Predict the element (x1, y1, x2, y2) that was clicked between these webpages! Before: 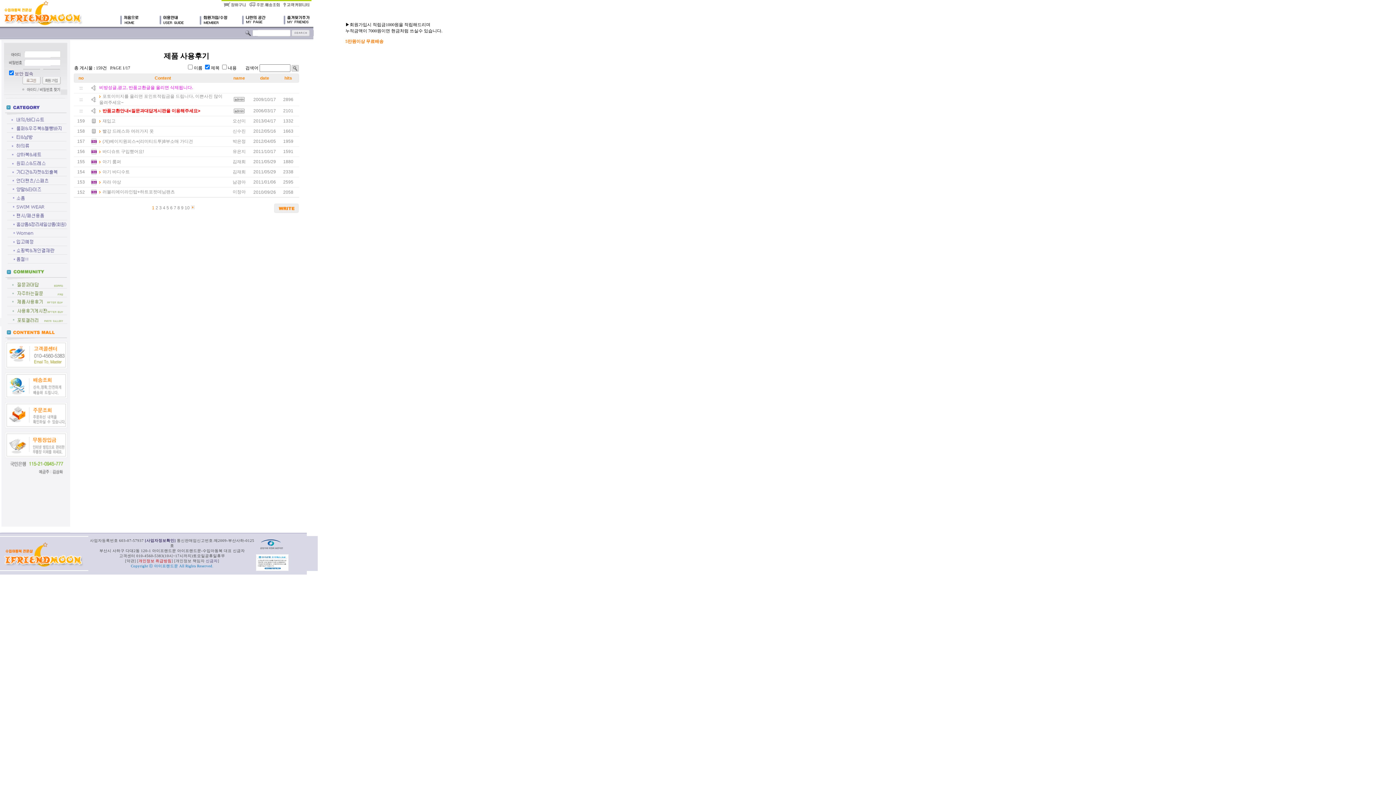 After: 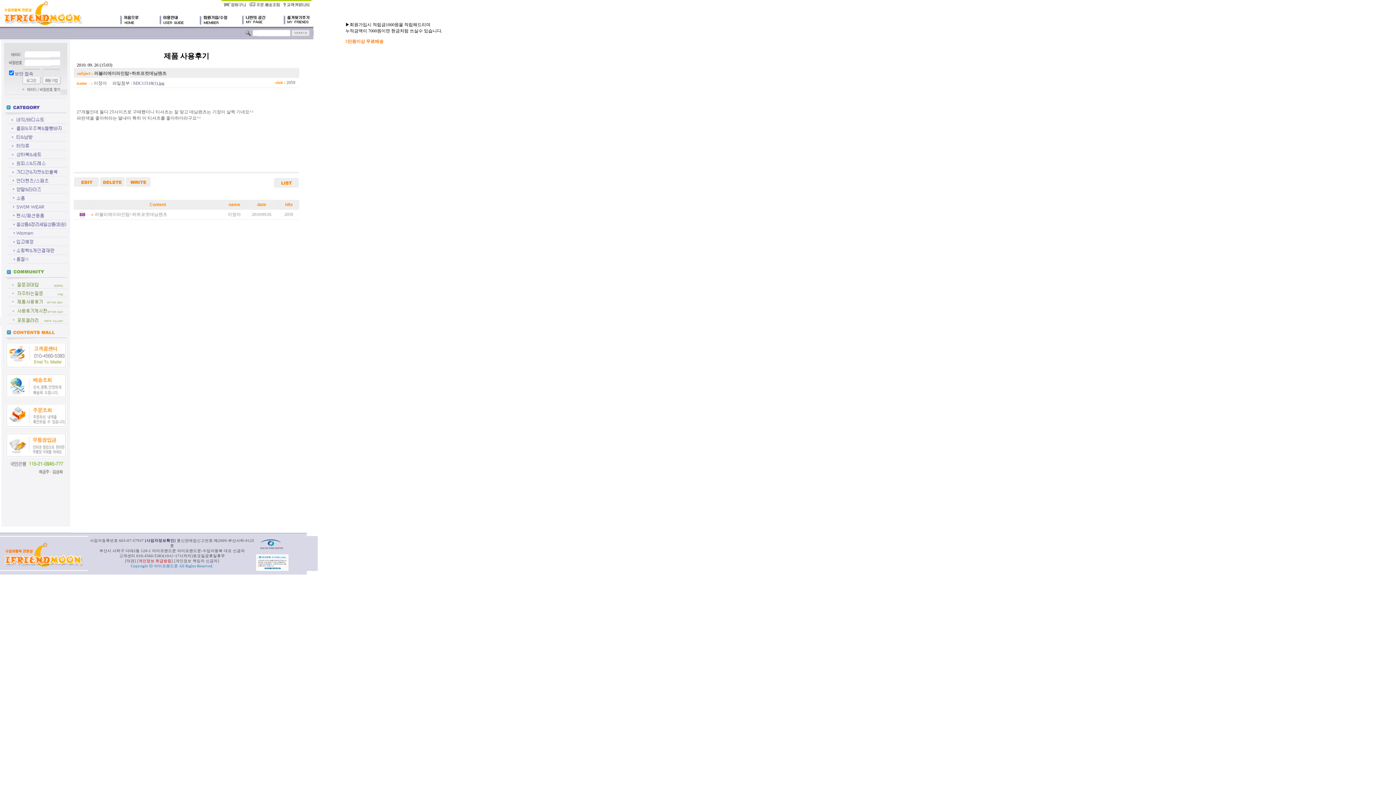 Action: bbox: (102, 189, 174, 194) label: 러블리에이라인탑+하트포컷데님팬츠